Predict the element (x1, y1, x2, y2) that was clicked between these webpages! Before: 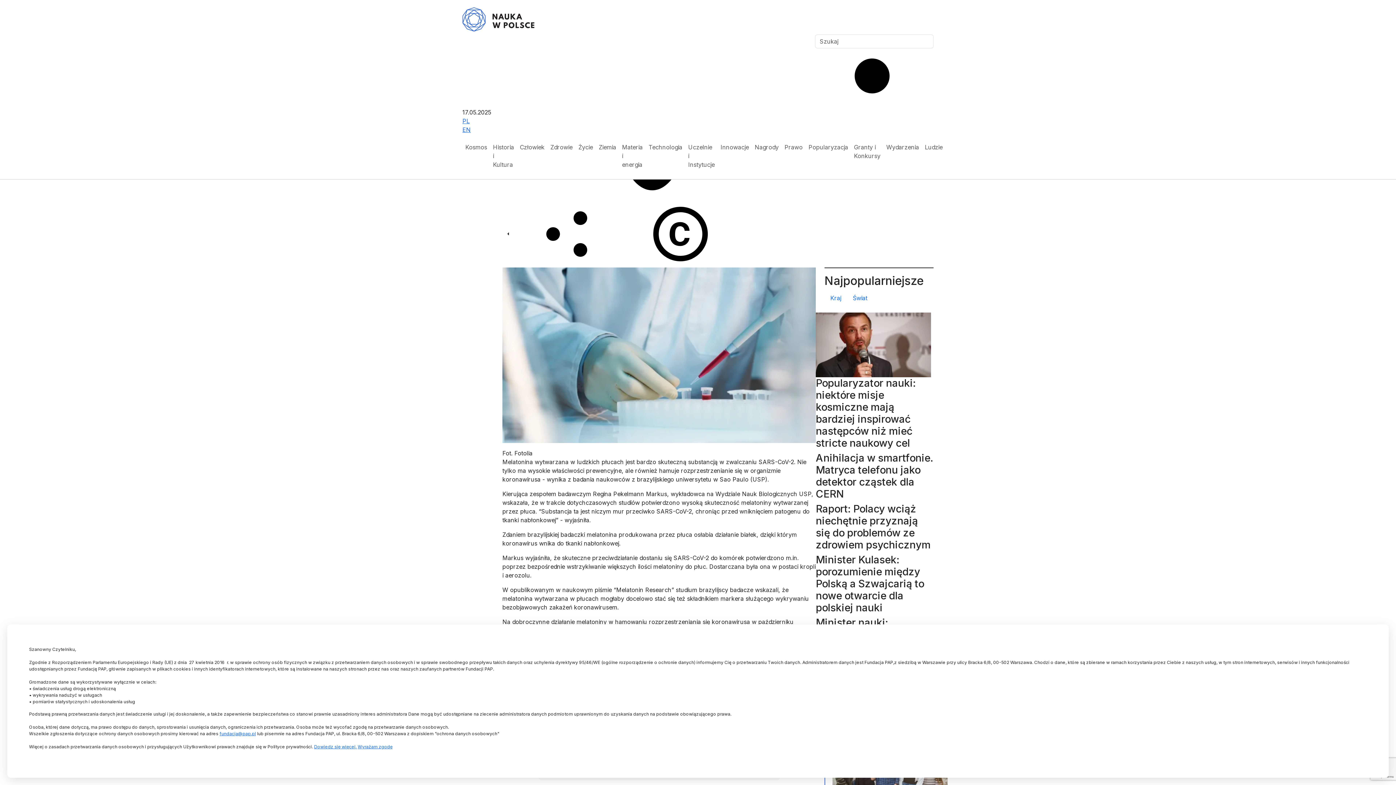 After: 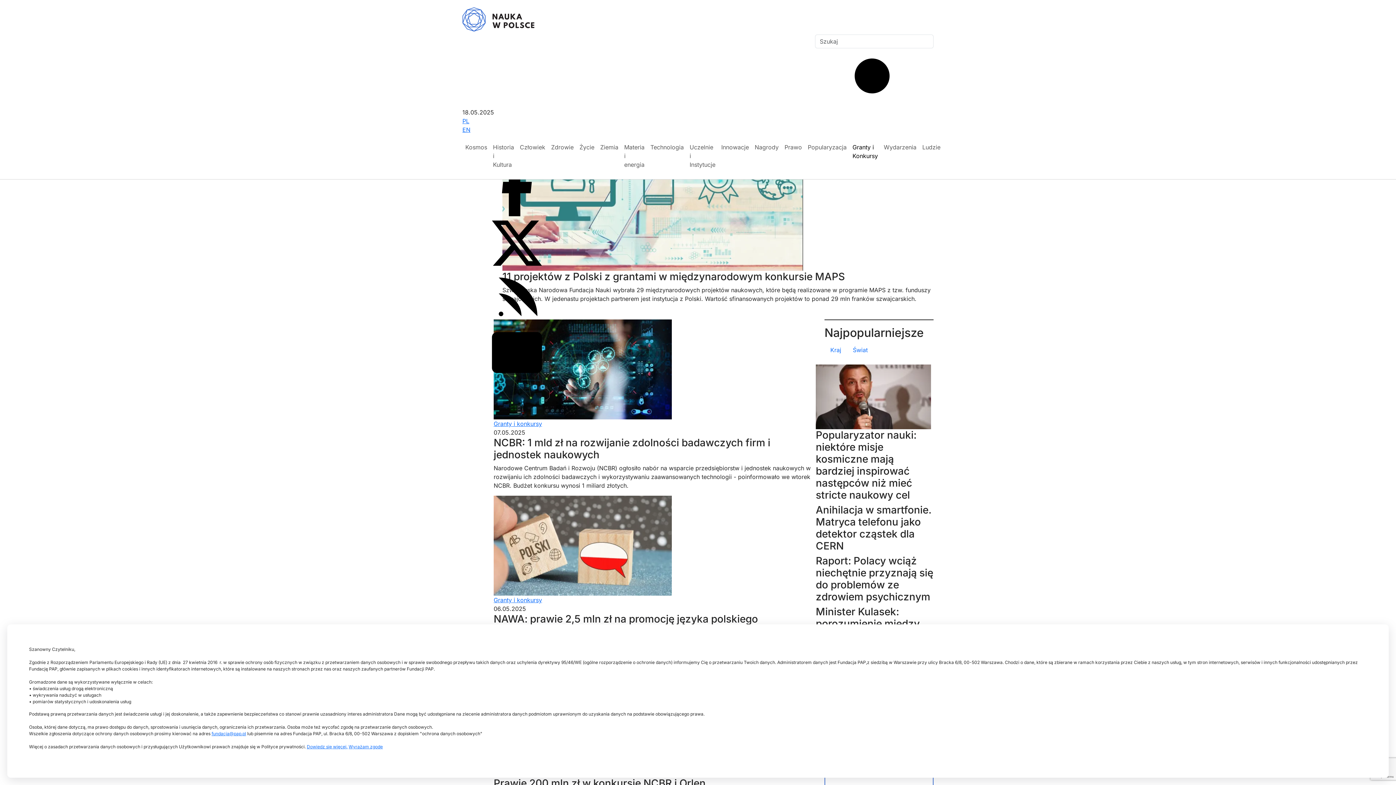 Action: label: Granty i Konkursy bbox: (851, 140, 883, 163)